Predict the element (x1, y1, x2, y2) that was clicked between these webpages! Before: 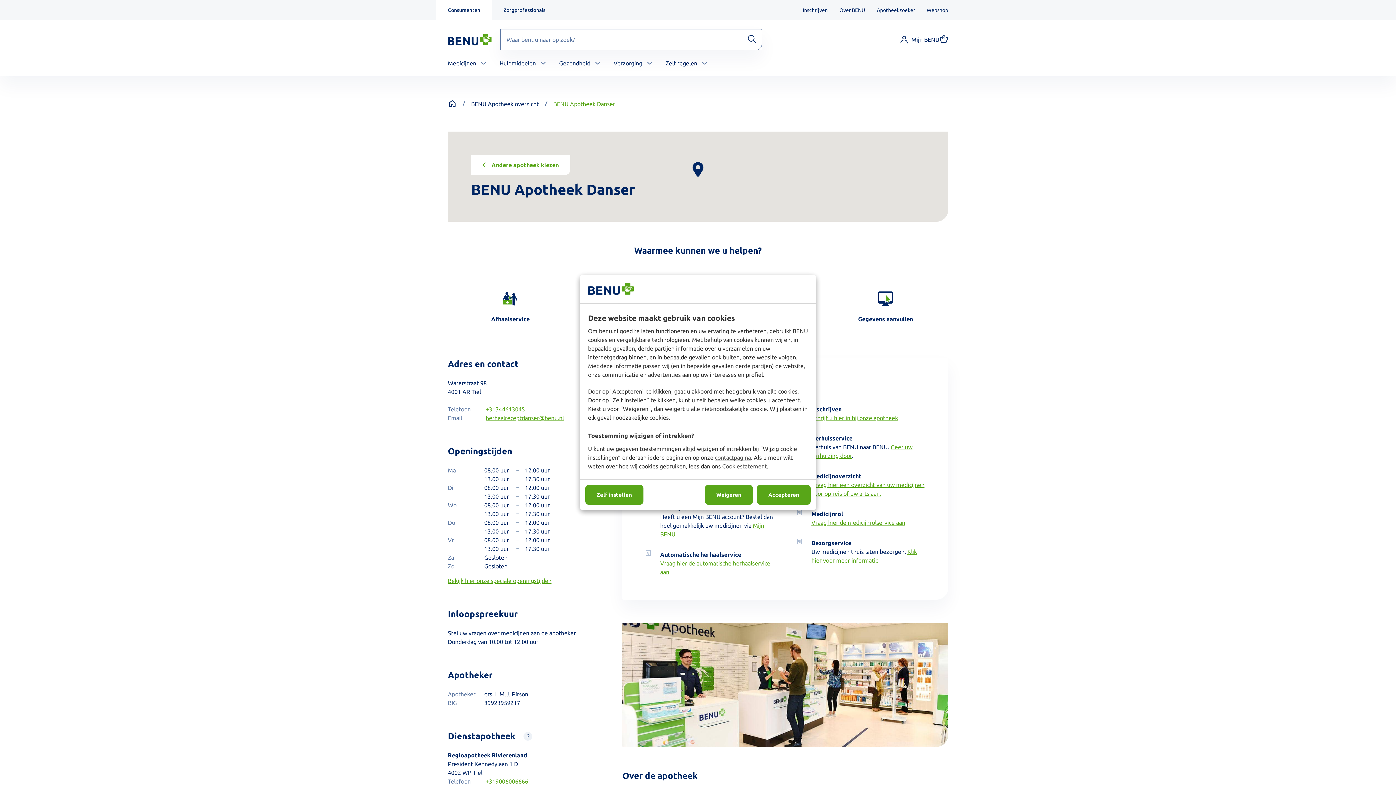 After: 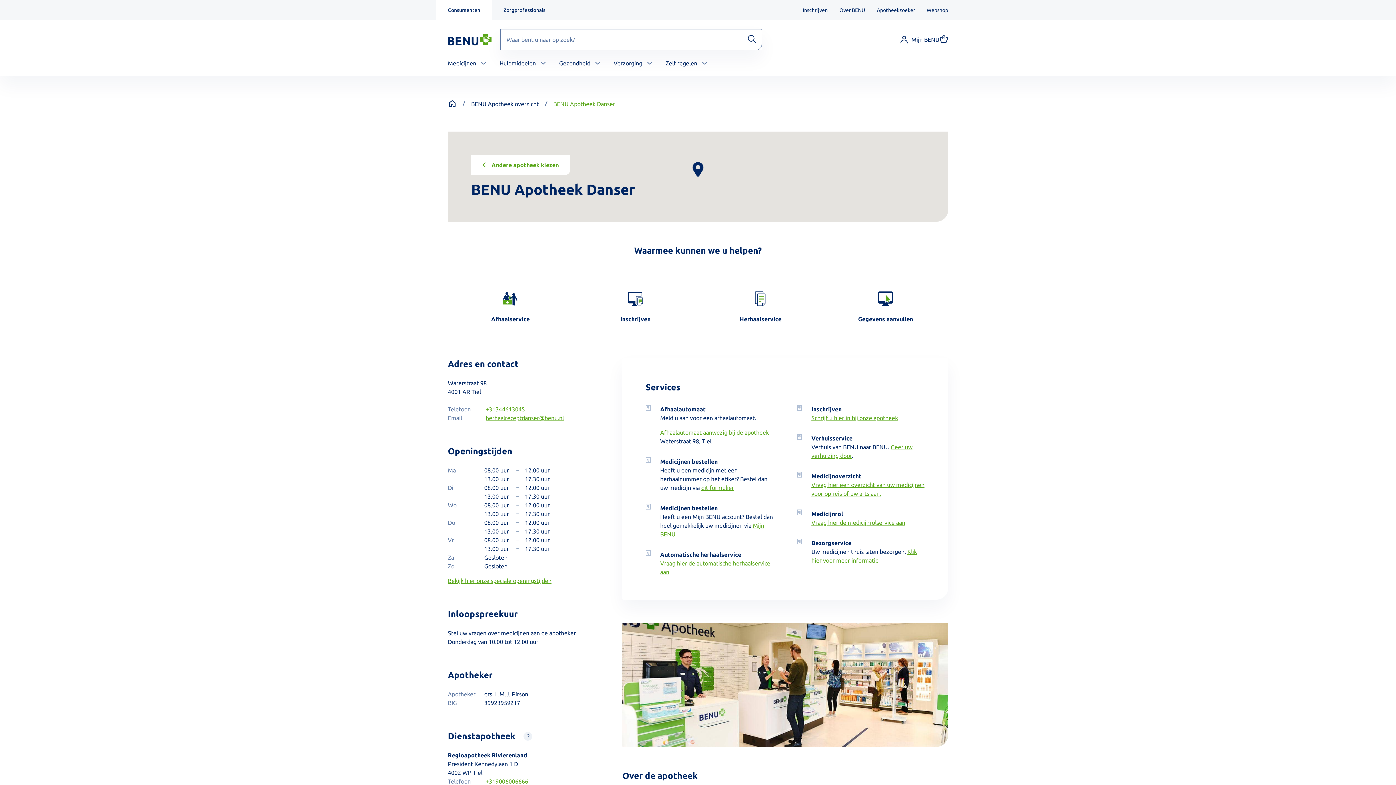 Action: label: Weigeren bbox: (705, 485, 753, 505)